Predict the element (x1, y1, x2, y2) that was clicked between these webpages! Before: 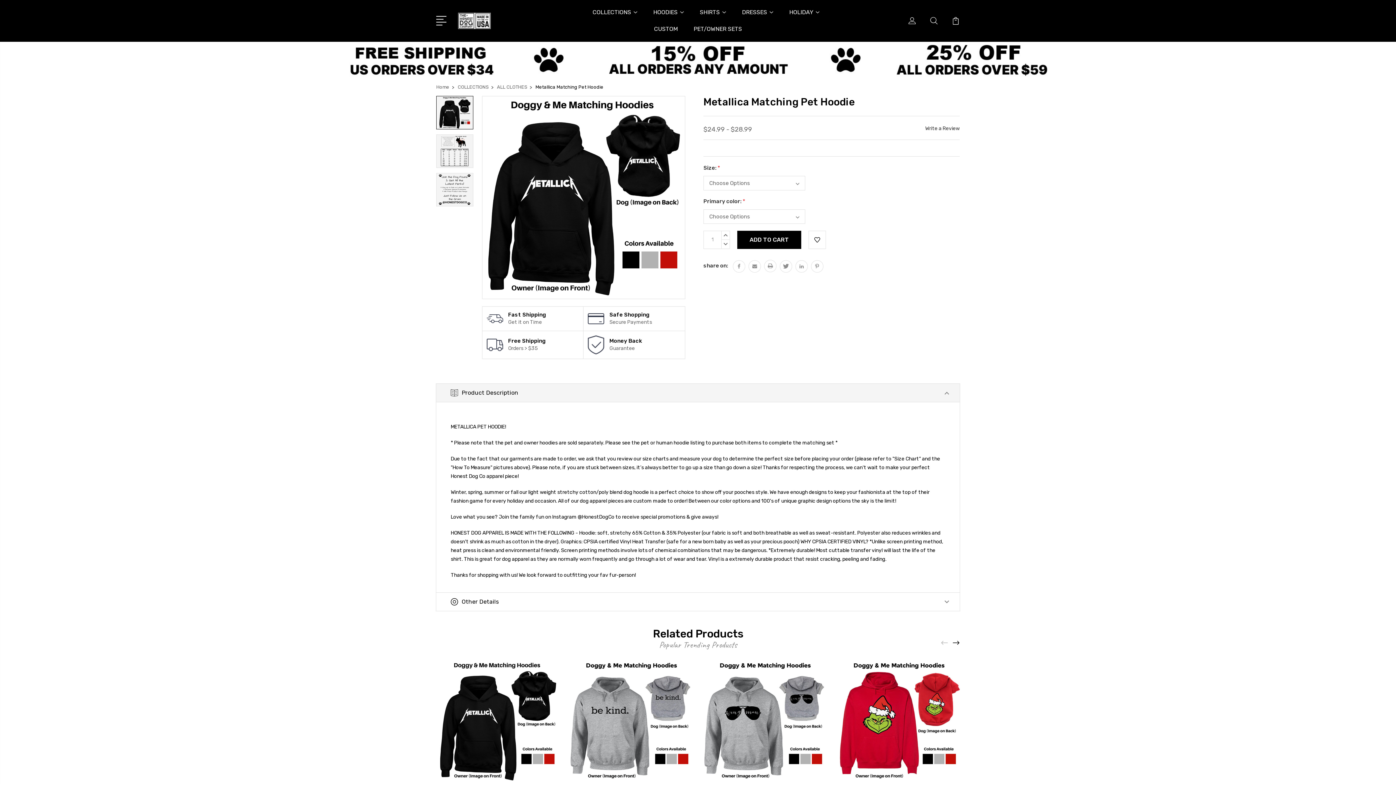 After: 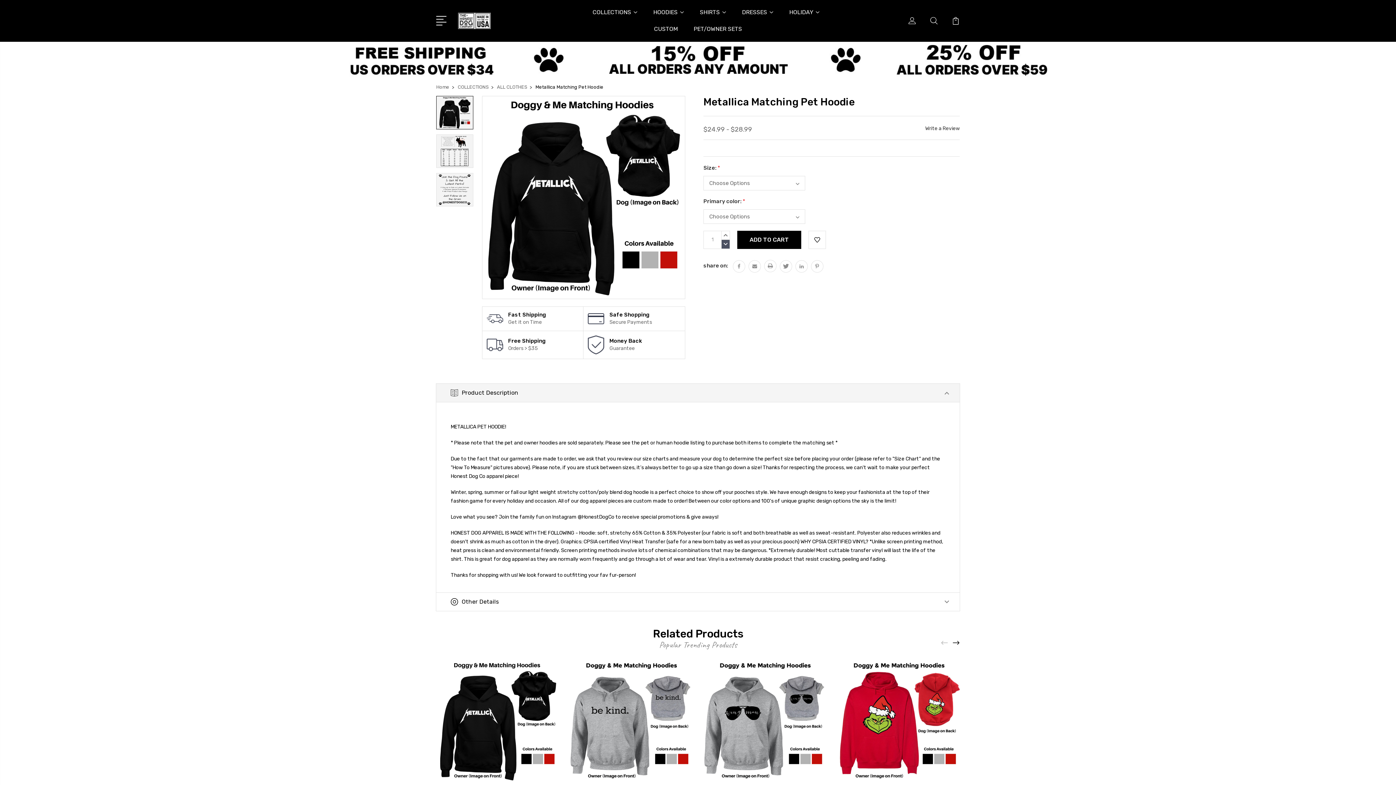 Action: bbox: (721, 239, 730, 249) label: DECREASE QUANTITY: